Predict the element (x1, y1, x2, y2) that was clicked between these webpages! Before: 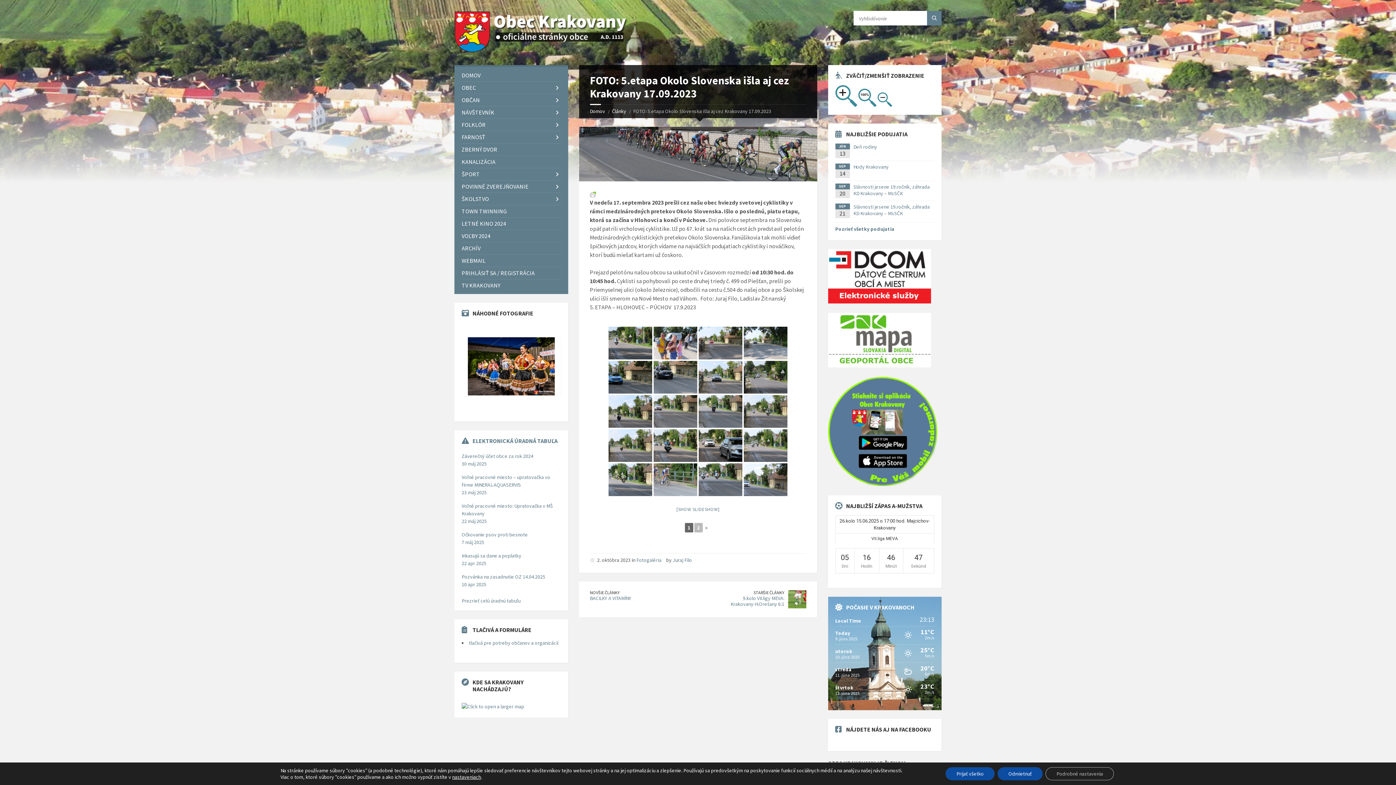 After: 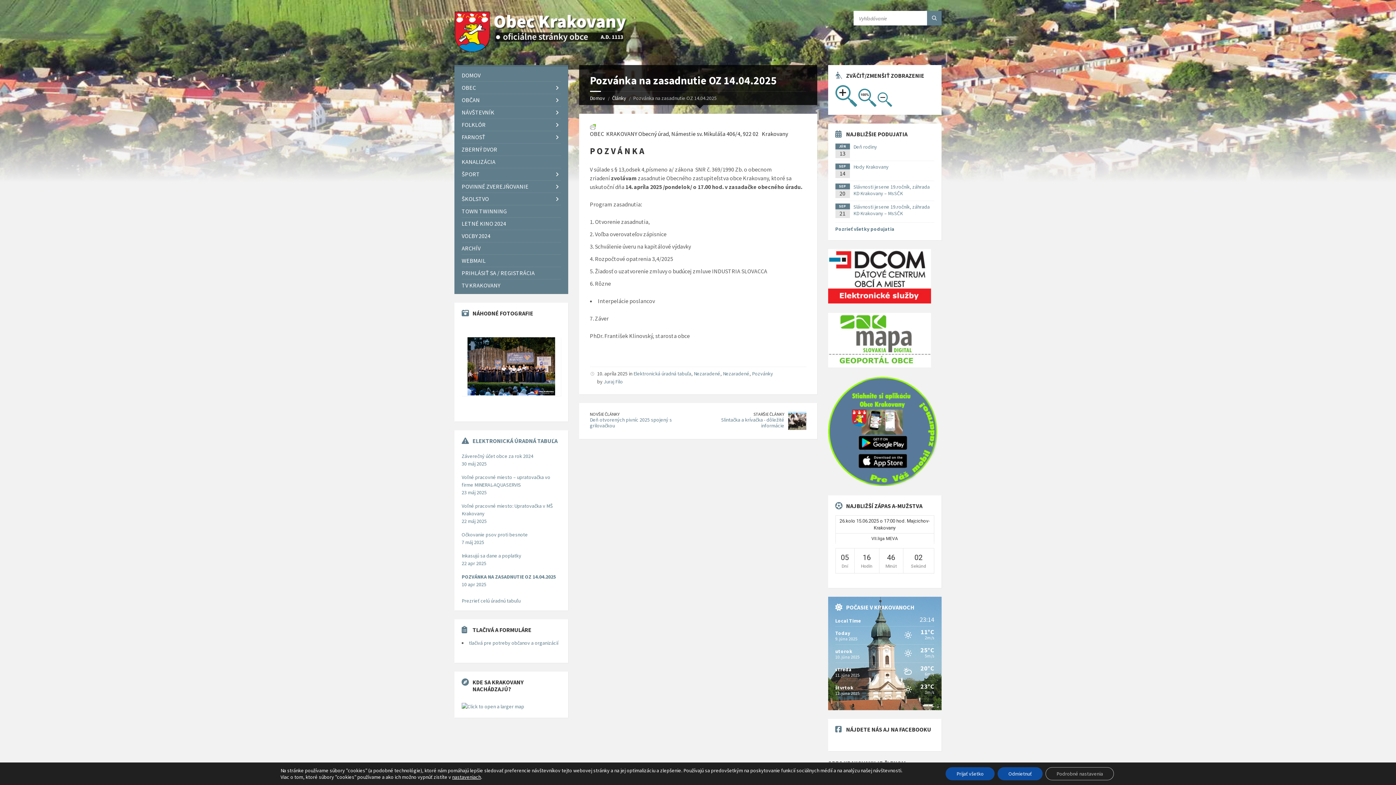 Action: label: Pozvánka na zasadnutie OZ 14.04.2025
10 apr 2025 bbox: (461, 573, 560, 588)